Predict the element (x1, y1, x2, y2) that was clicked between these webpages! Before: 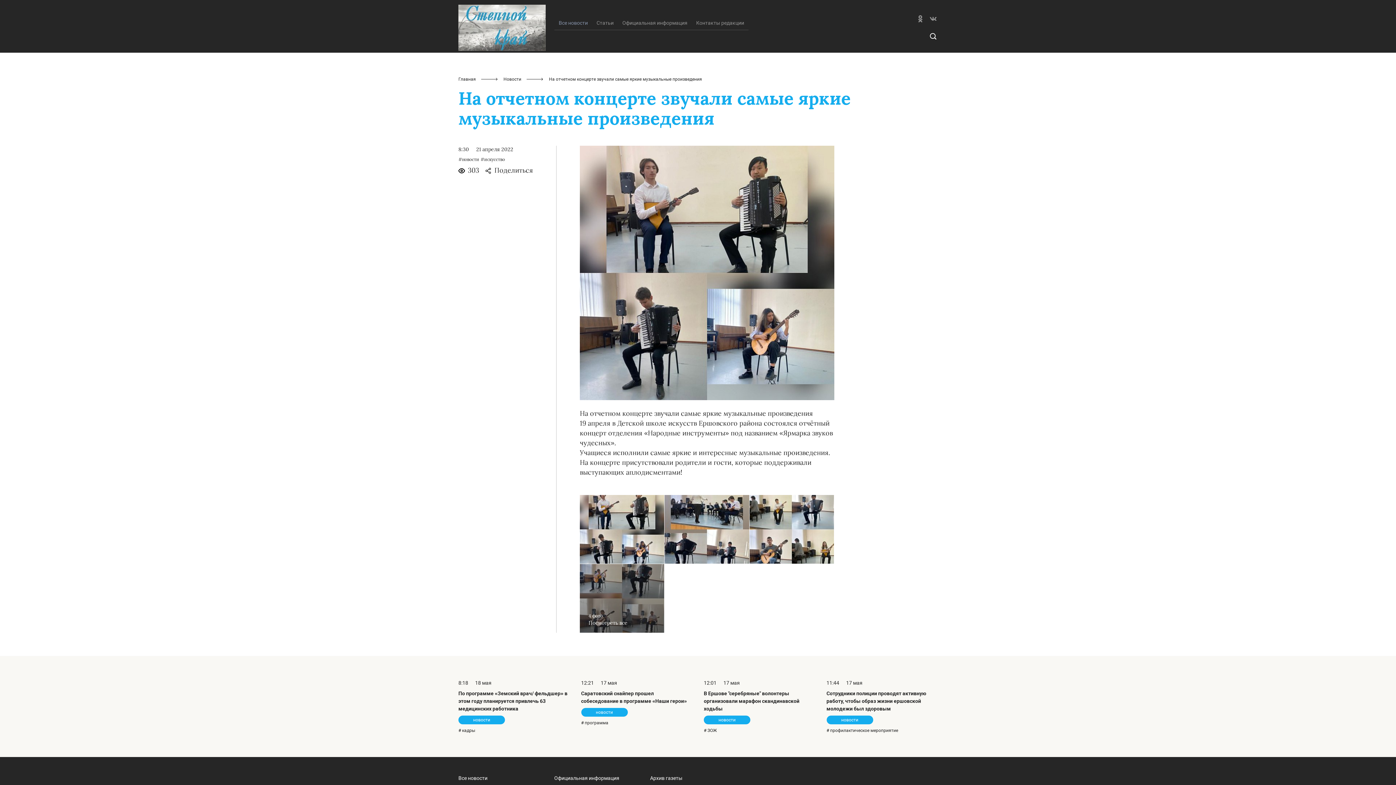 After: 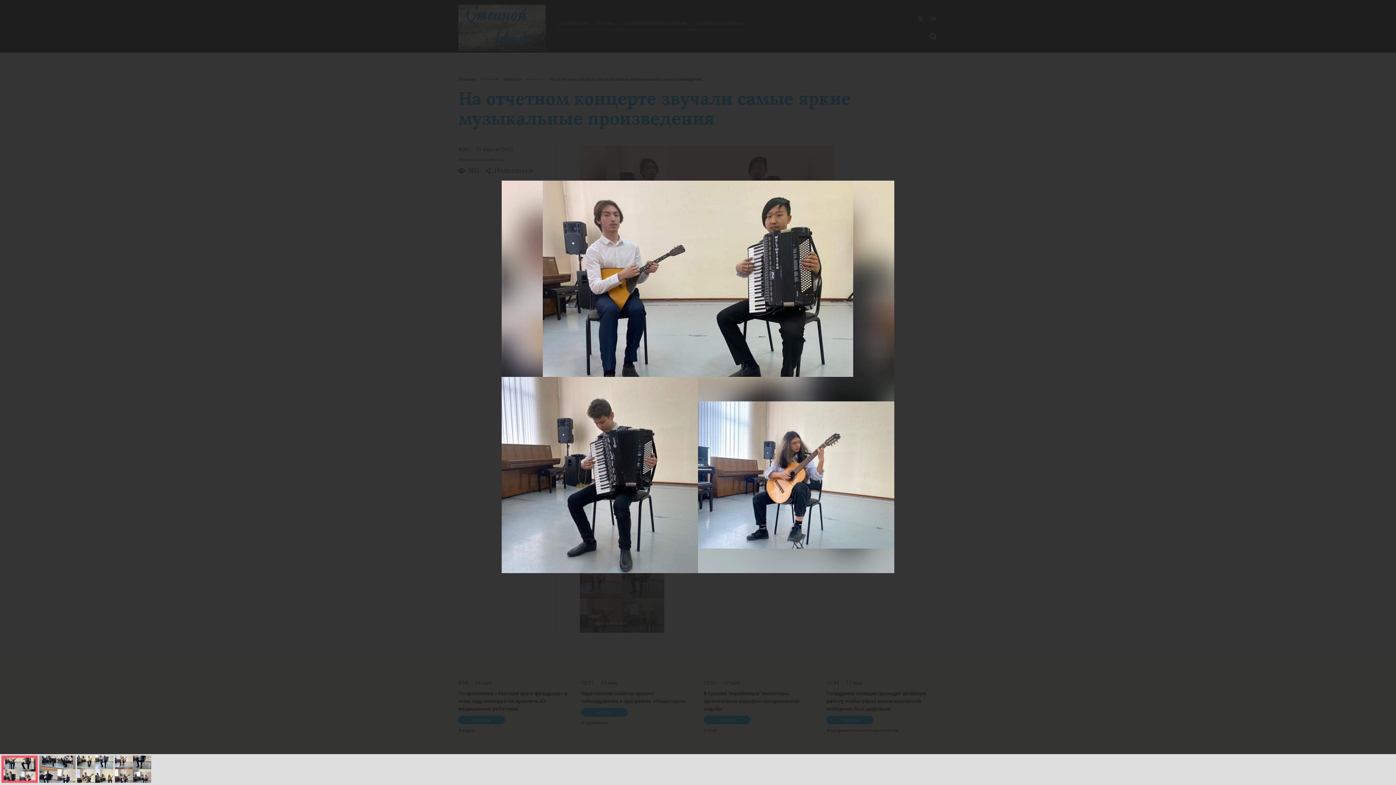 Action: bbox: (580, 495, 664, 564)